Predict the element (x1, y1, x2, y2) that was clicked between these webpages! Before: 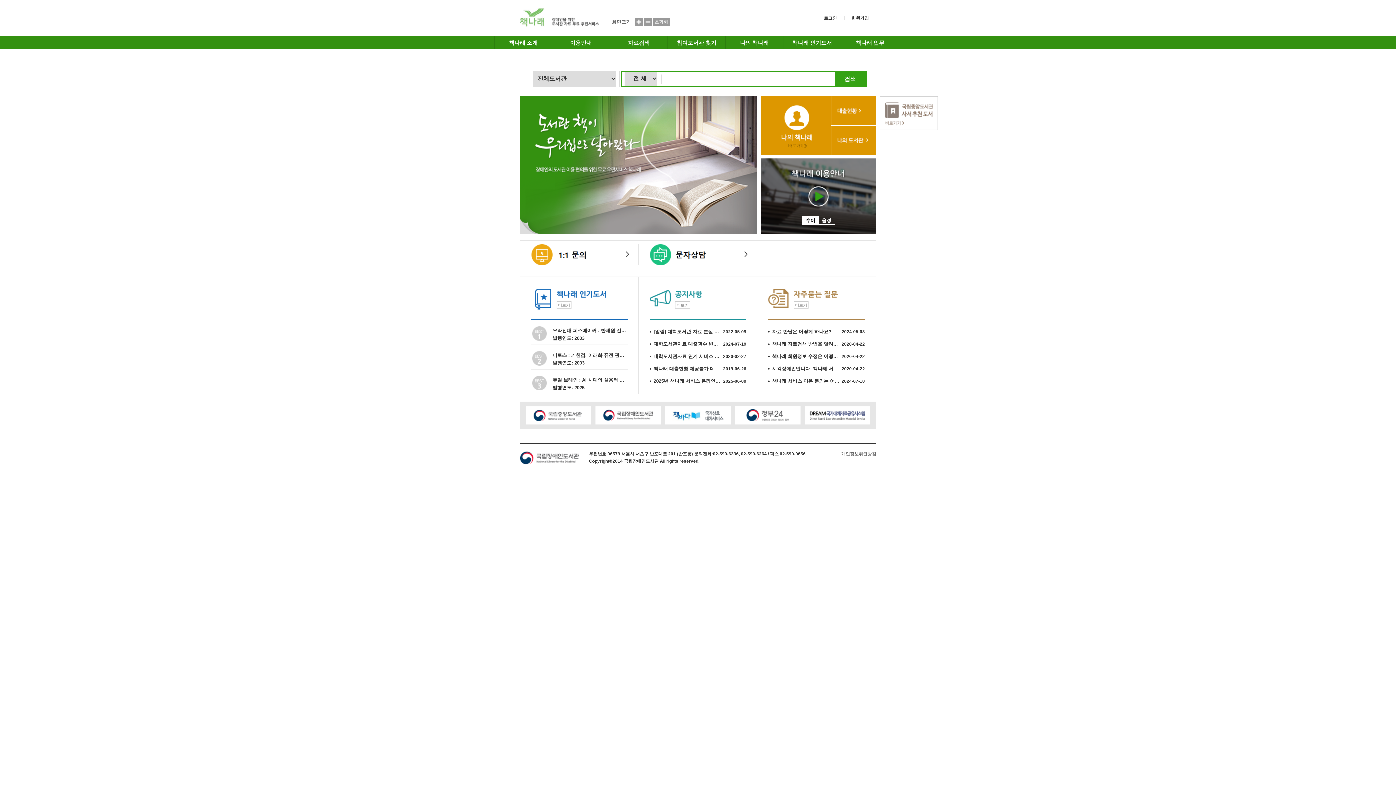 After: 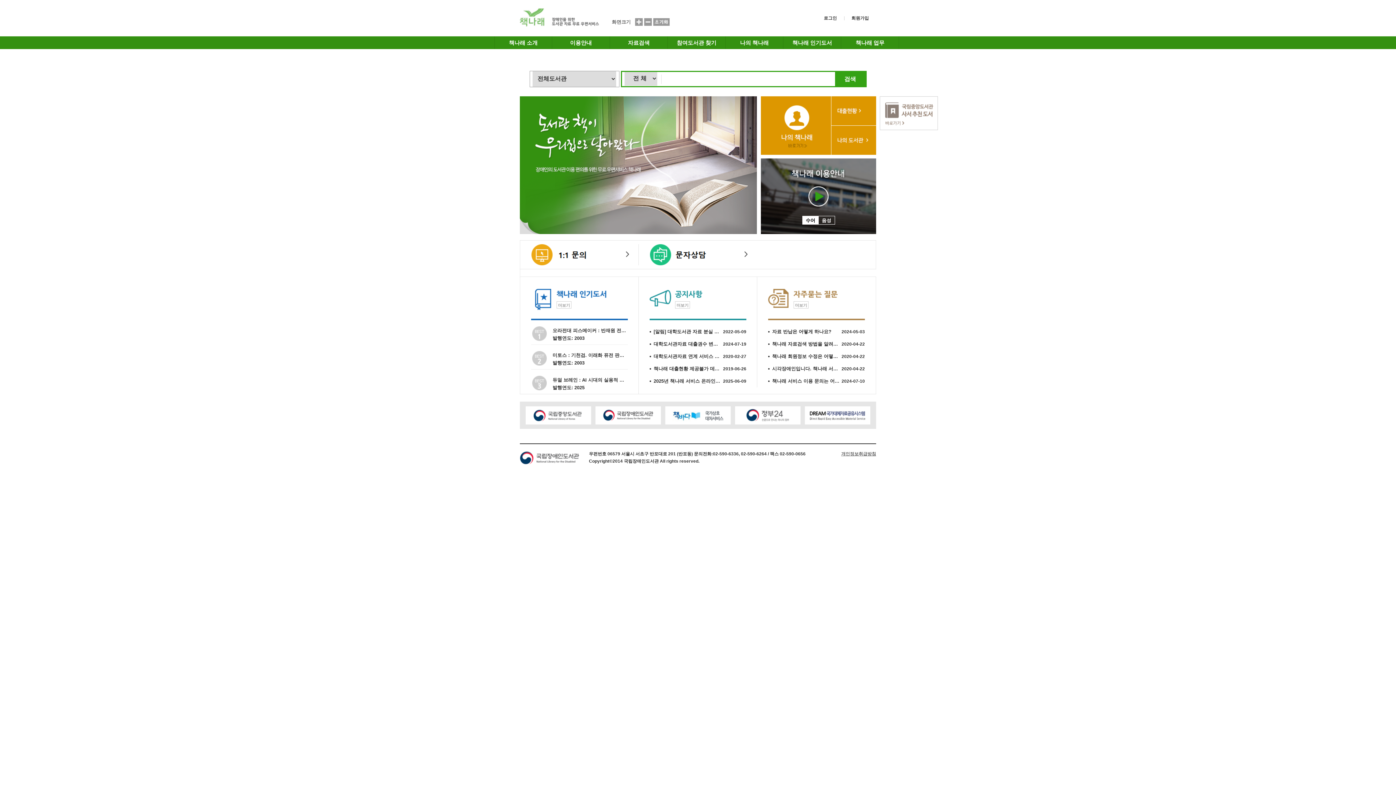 Action: bbox: (644, 18, 652, 25)